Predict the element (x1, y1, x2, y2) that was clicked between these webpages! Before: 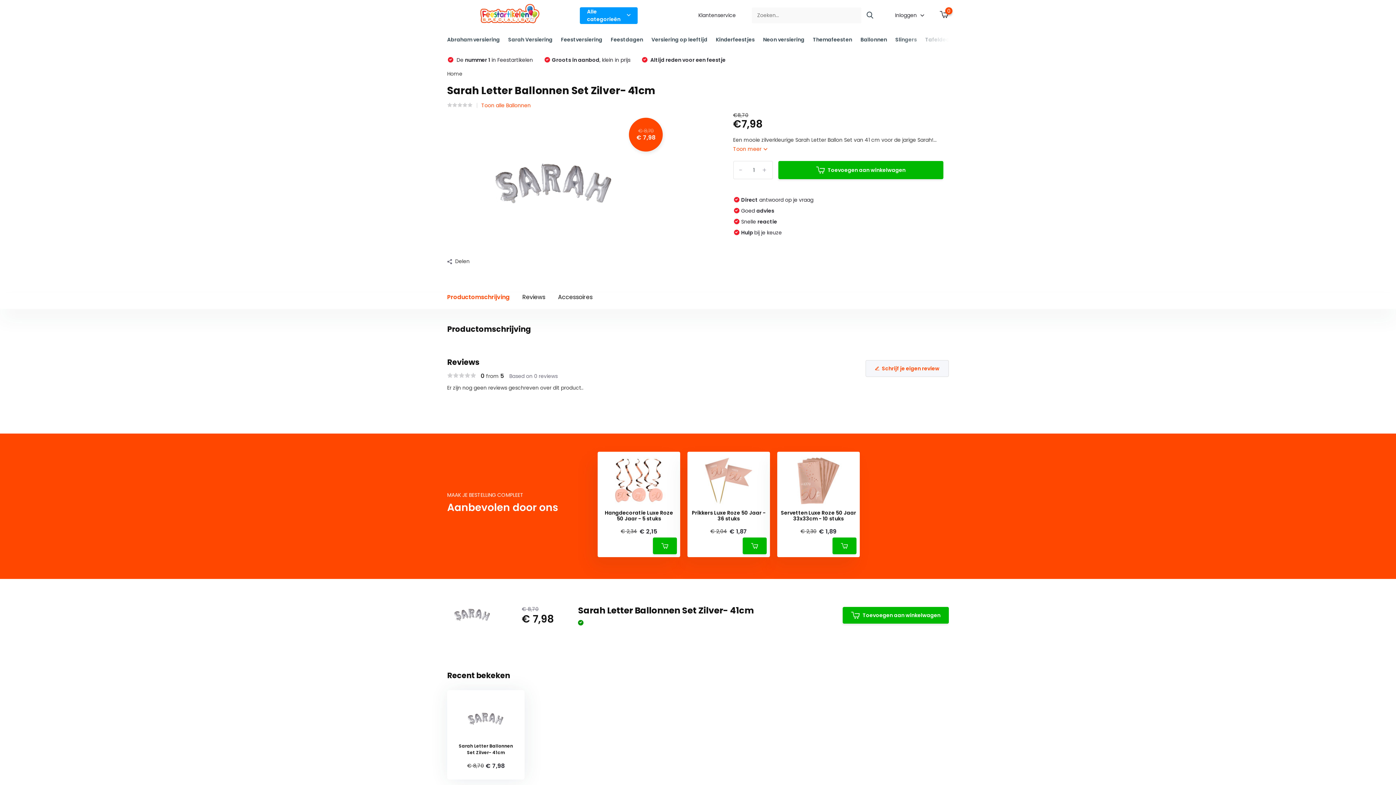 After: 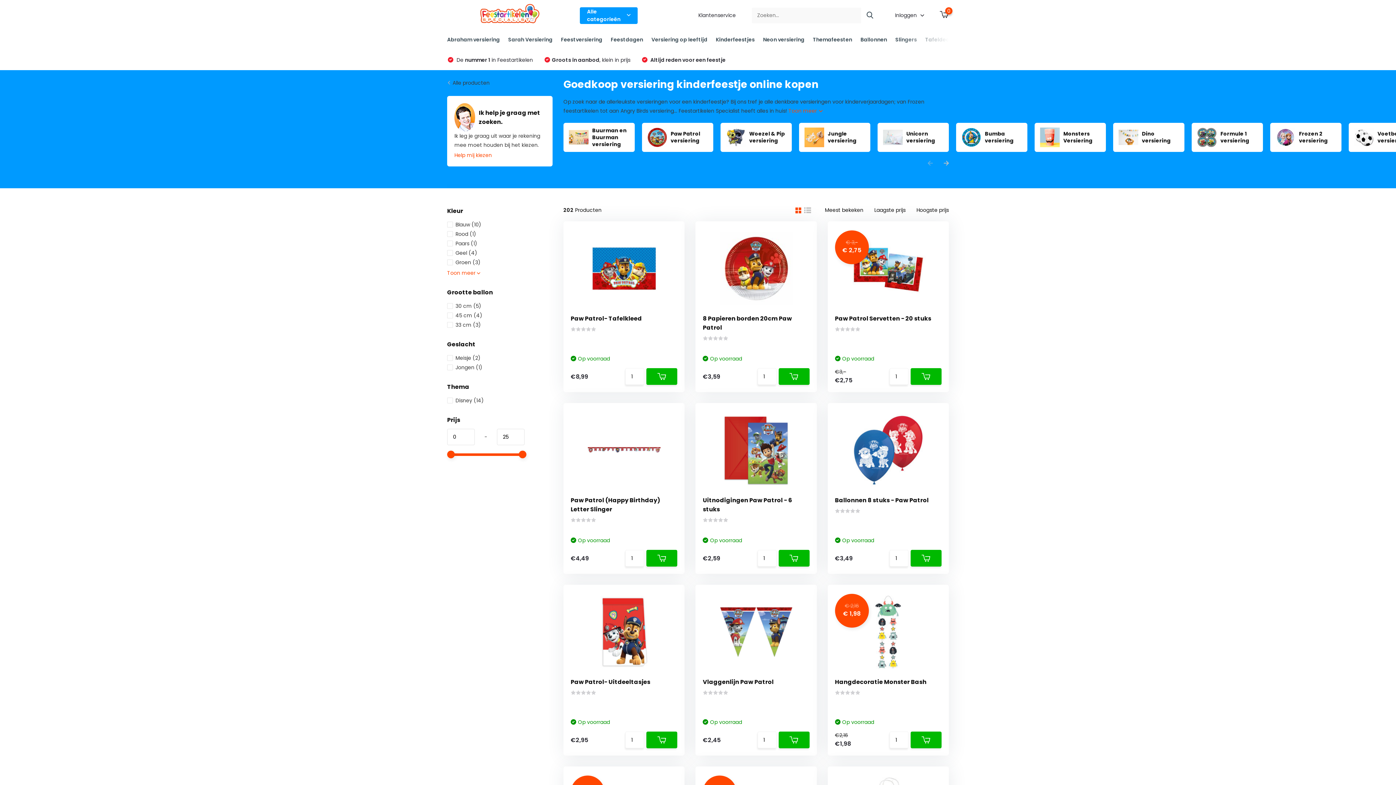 Action: label: Kinderfeestjes bbox: (716, 30, 754, 48)